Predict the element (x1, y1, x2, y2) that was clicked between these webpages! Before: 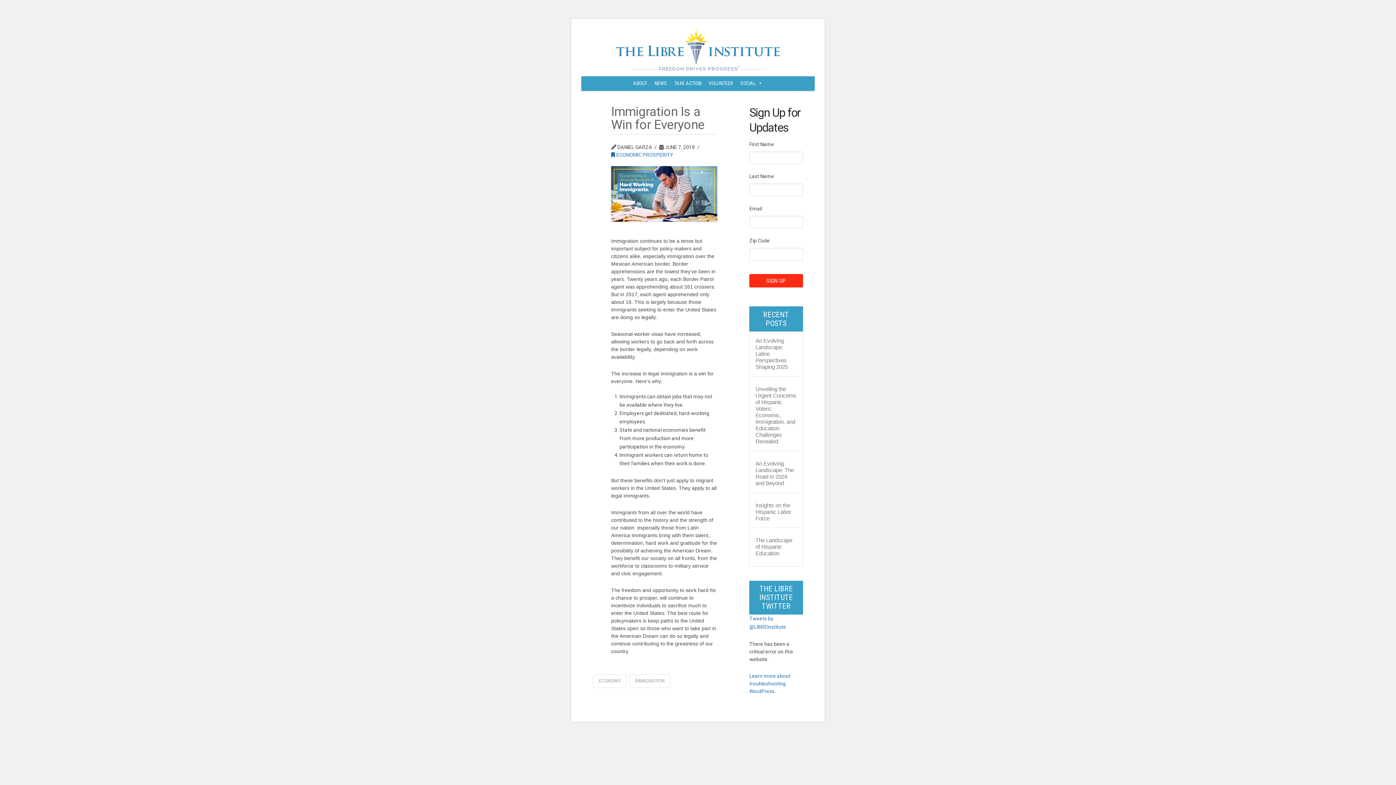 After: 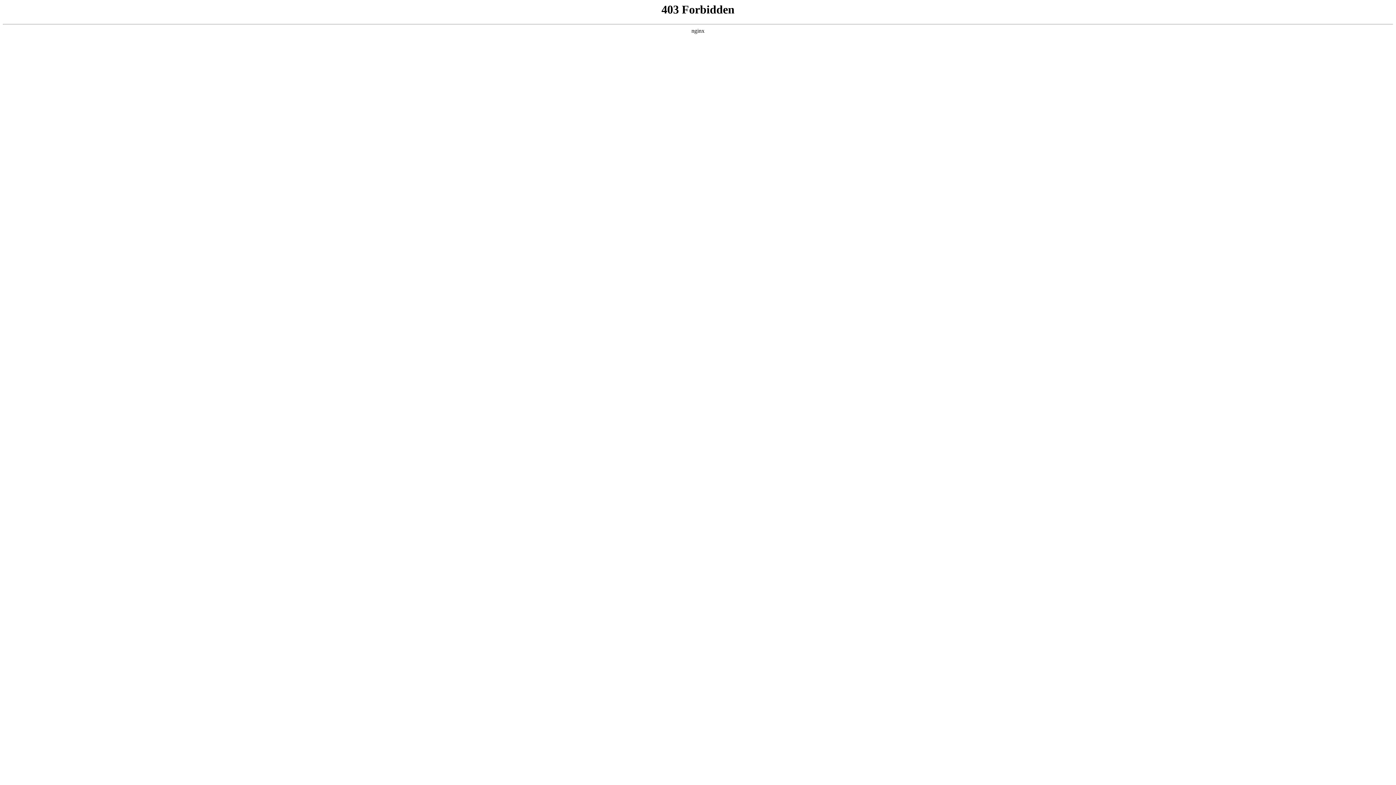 Action: bbox: (749, 673, 790, 694) label: Learn more about troubleshooting WordPress.